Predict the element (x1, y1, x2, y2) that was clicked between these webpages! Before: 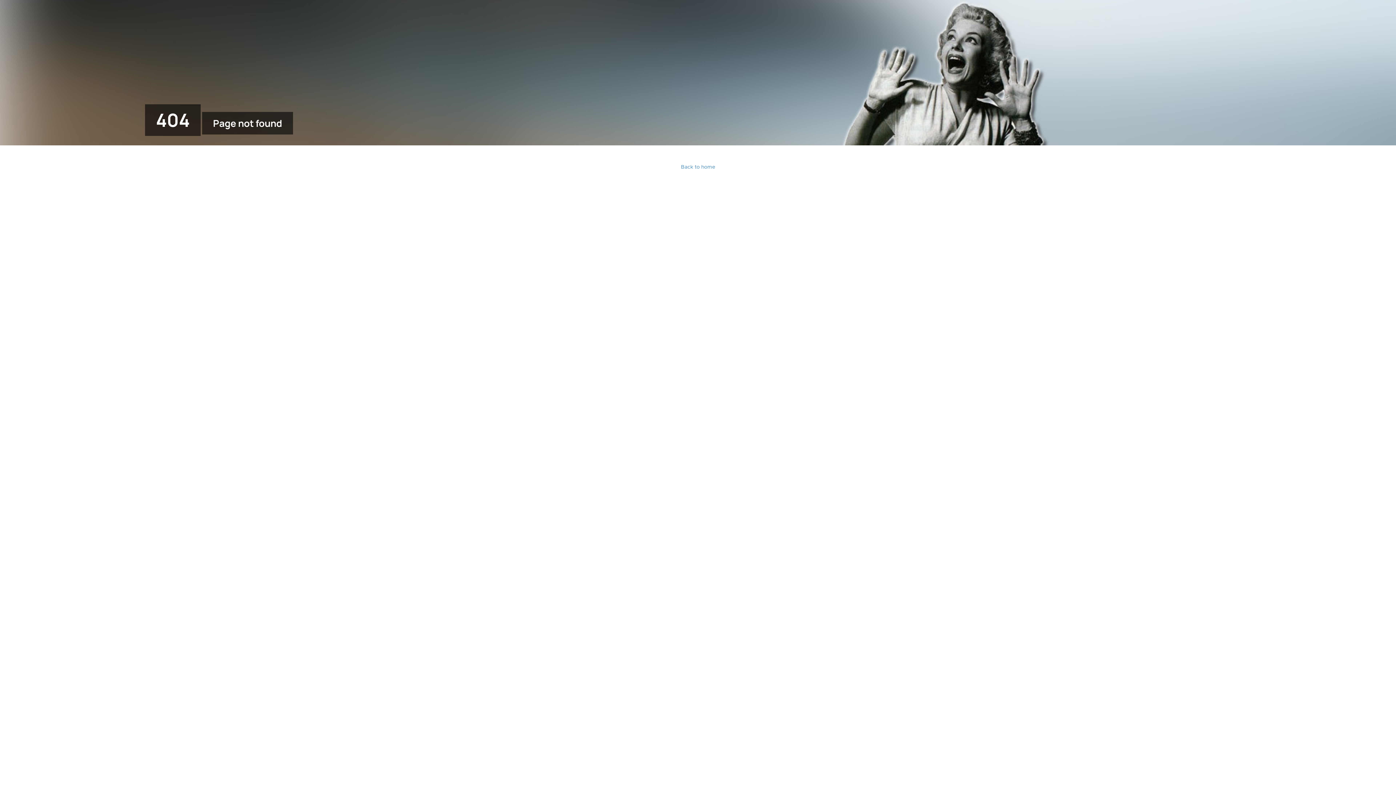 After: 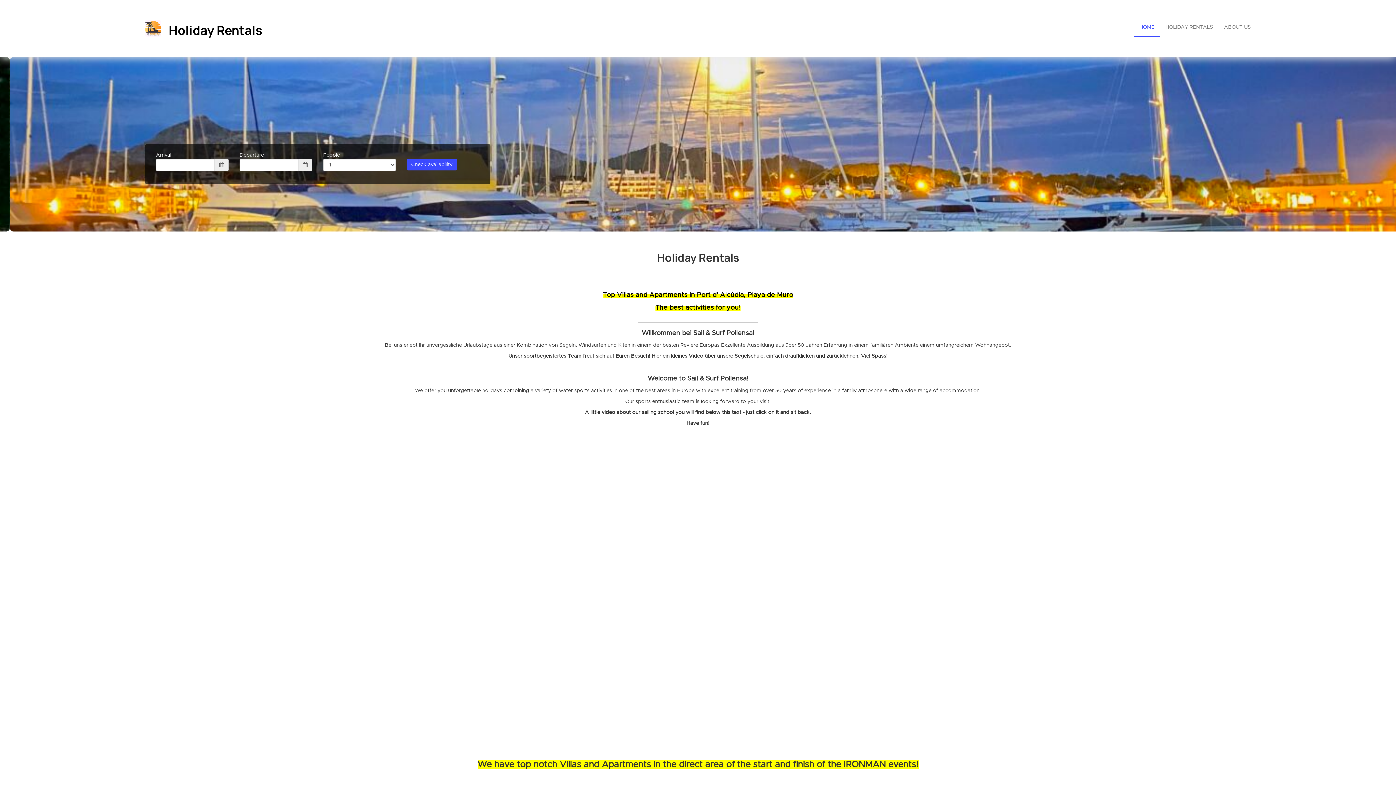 Action: bbox: (681, 164, 715, 169) label: Back to home